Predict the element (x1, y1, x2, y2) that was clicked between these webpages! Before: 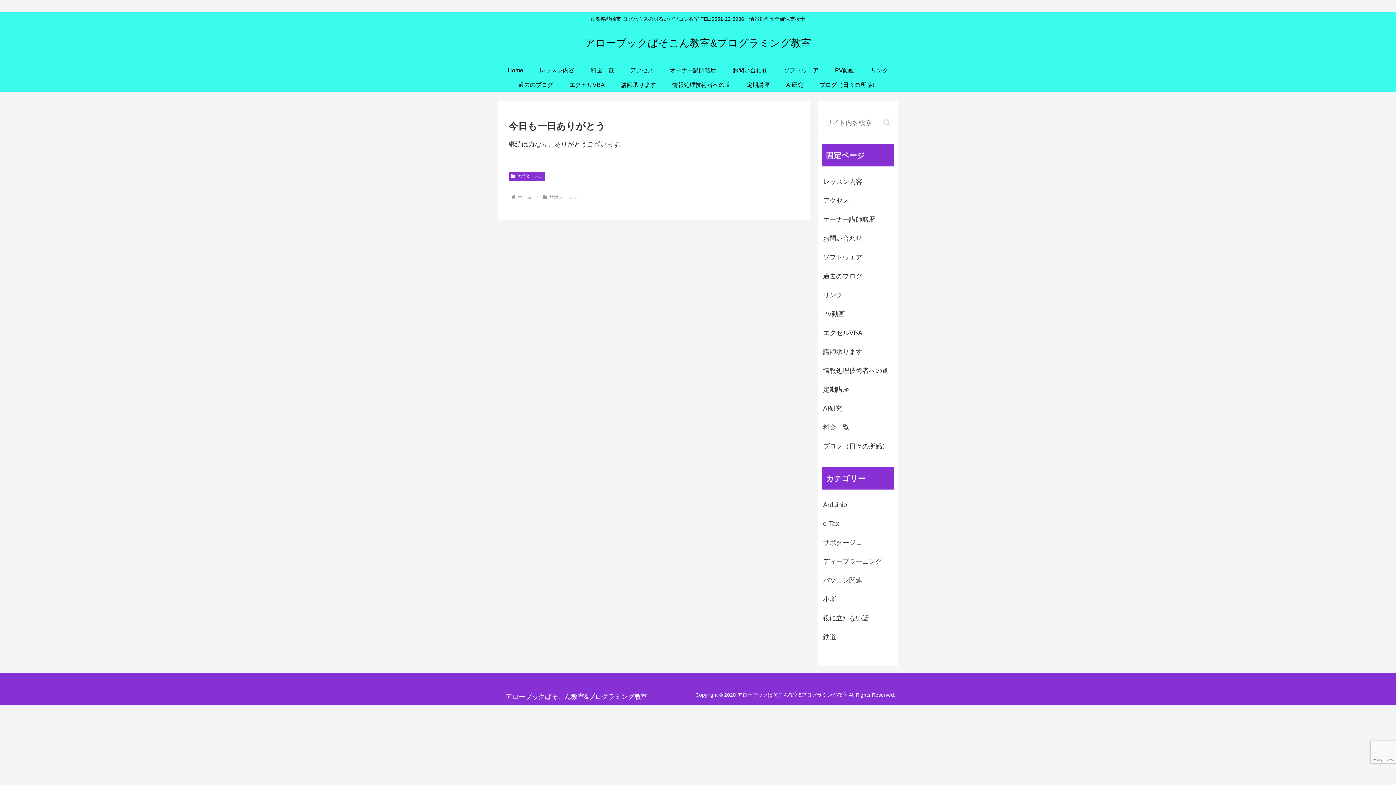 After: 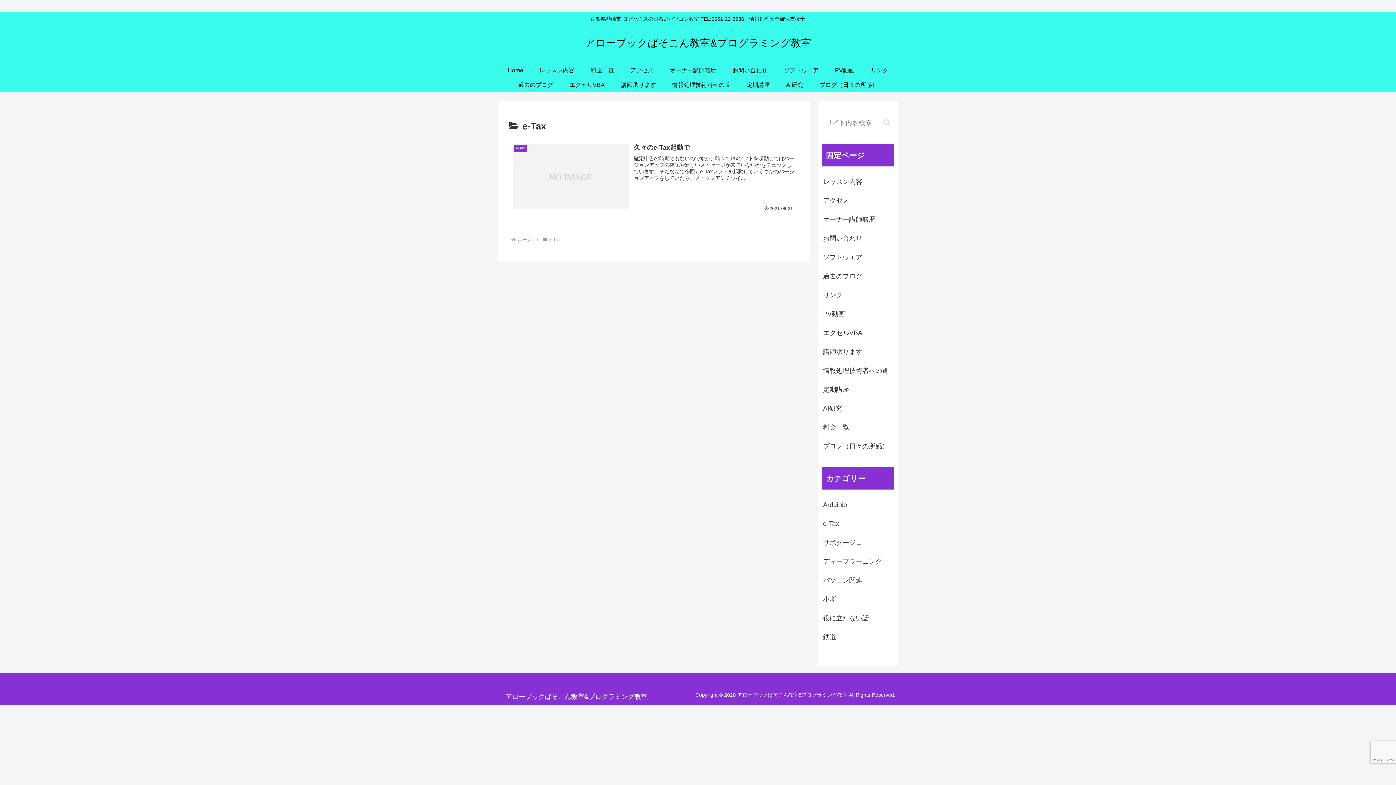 Action: bbox: (821, 514, 894, 533) label: e-Tax